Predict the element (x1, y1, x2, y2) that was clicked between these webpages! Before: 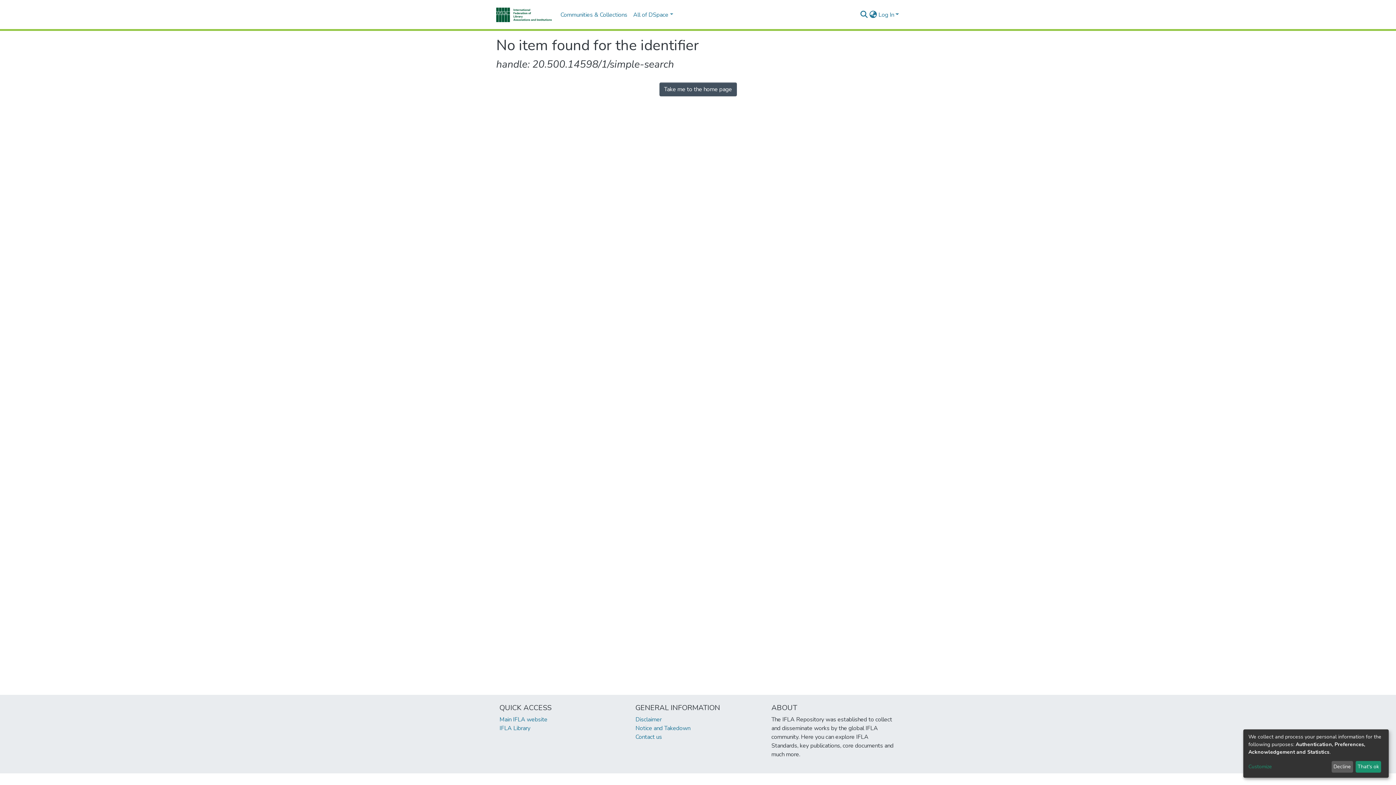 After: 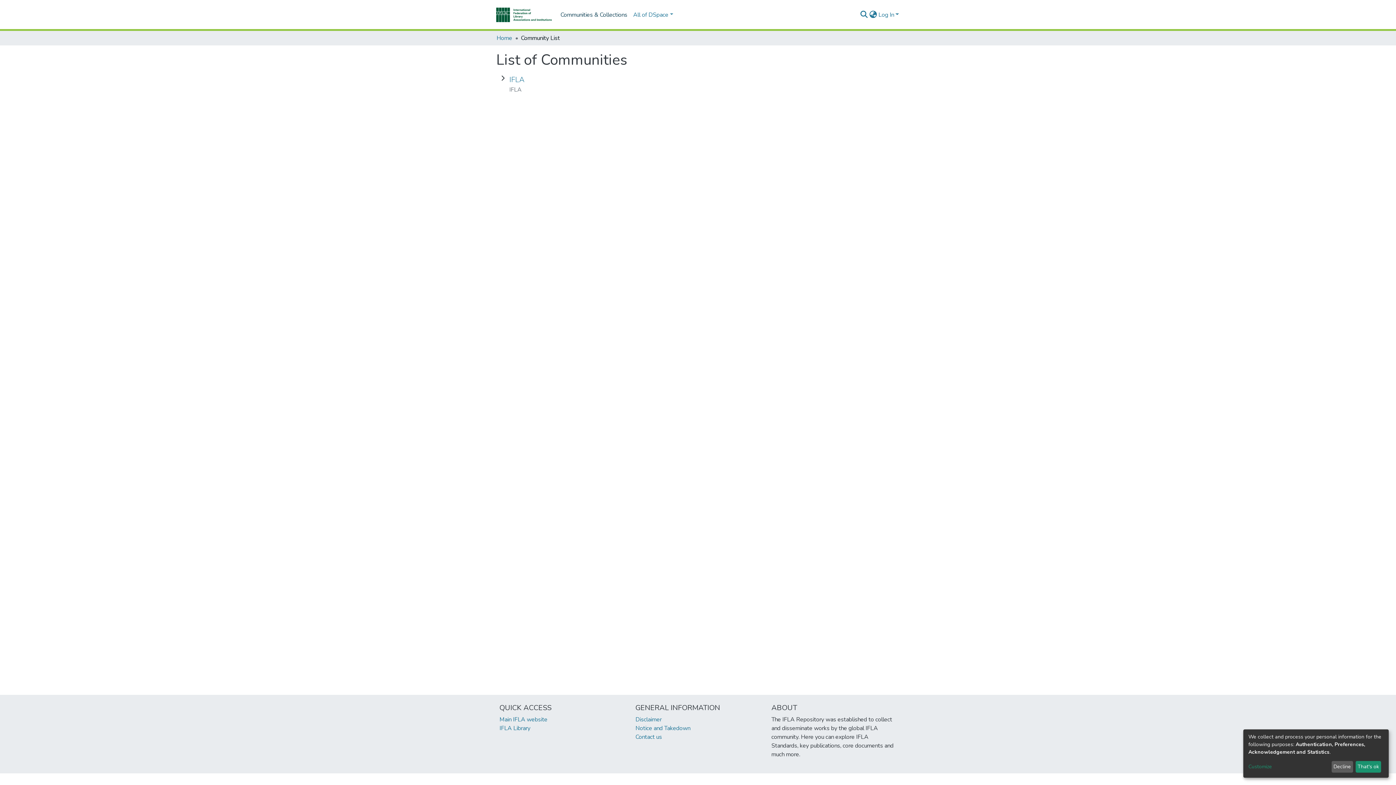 Action: bbox: (557, 7, 630, 22) label: Communities & Collections